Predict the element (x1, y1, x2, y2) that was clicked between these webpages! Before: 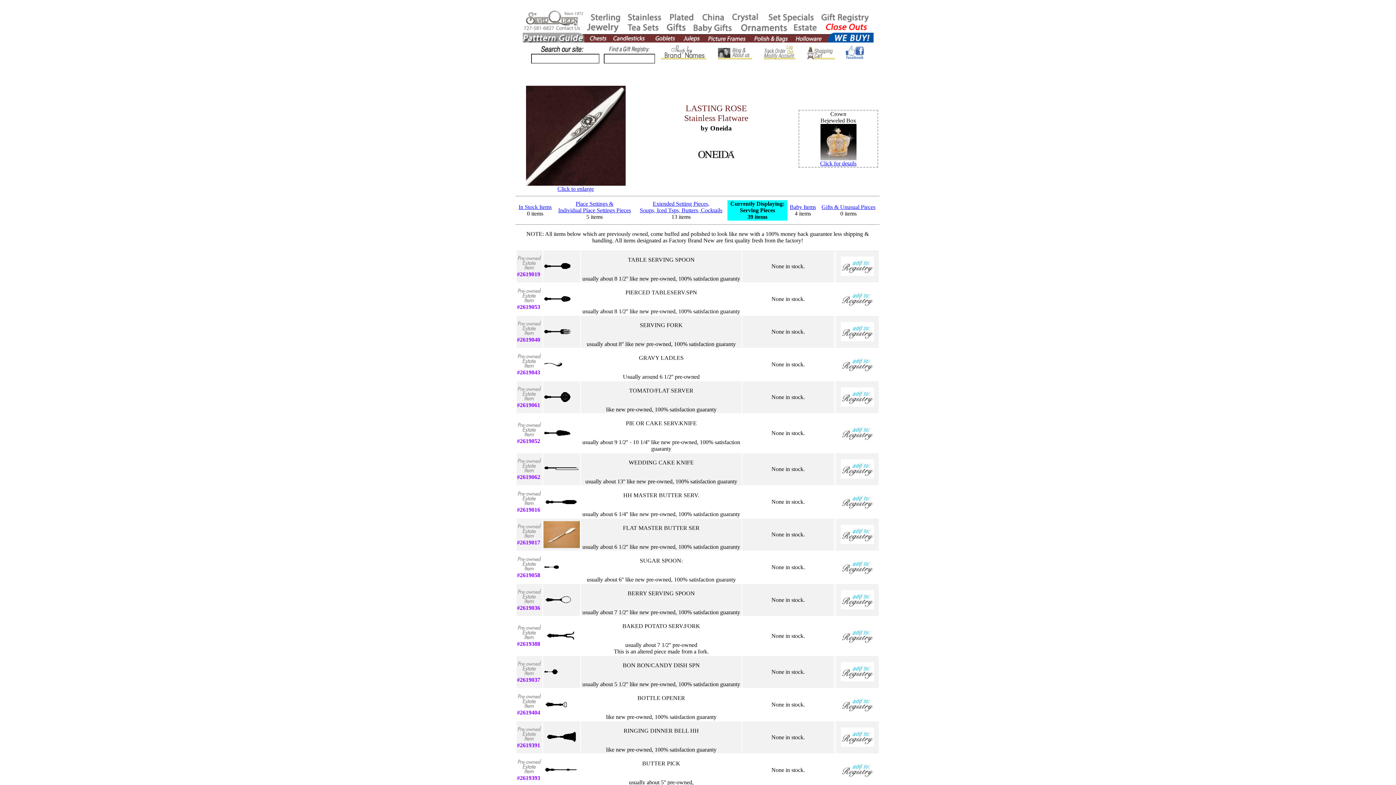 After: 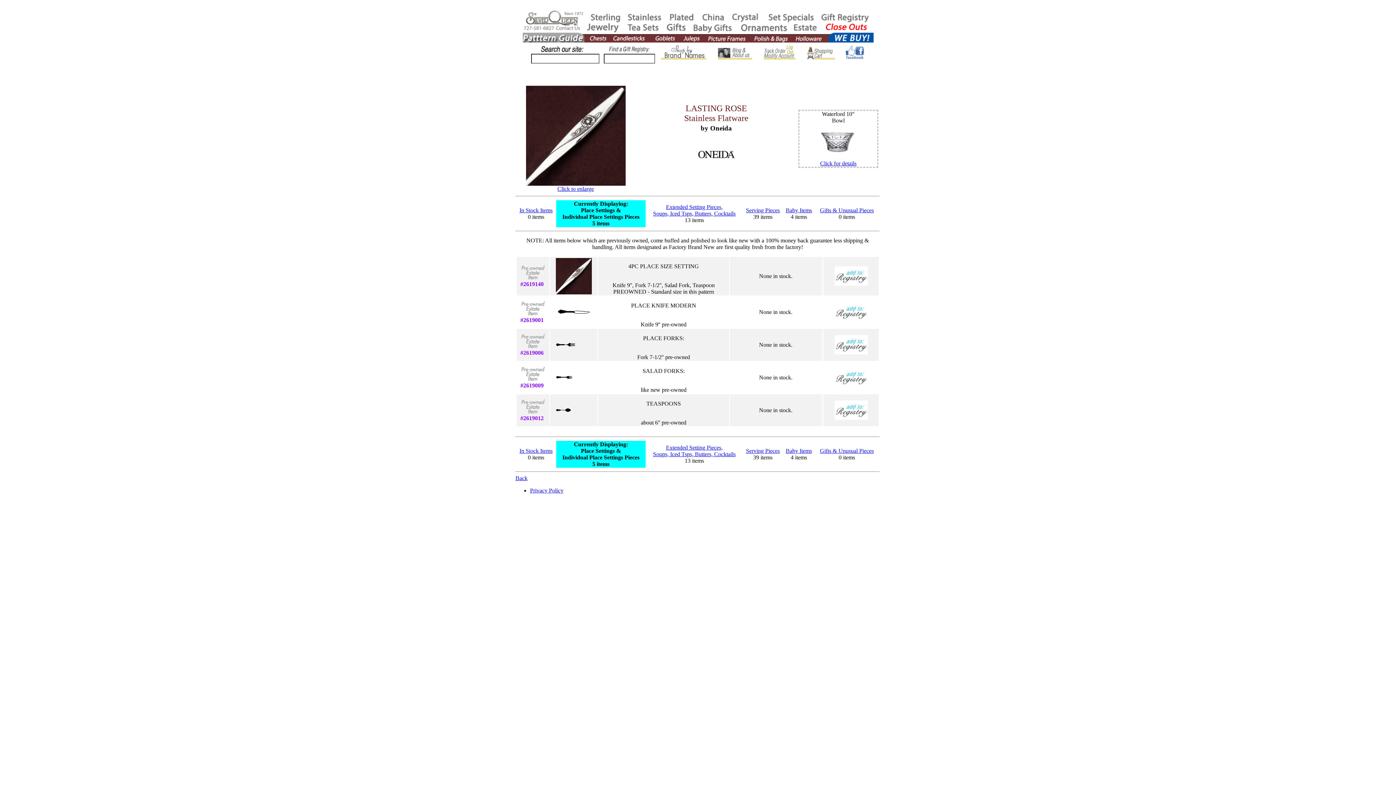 Action: bbox: (558, 200, 631, 213) label: Place Settings &
Individual Place Settings Pieces